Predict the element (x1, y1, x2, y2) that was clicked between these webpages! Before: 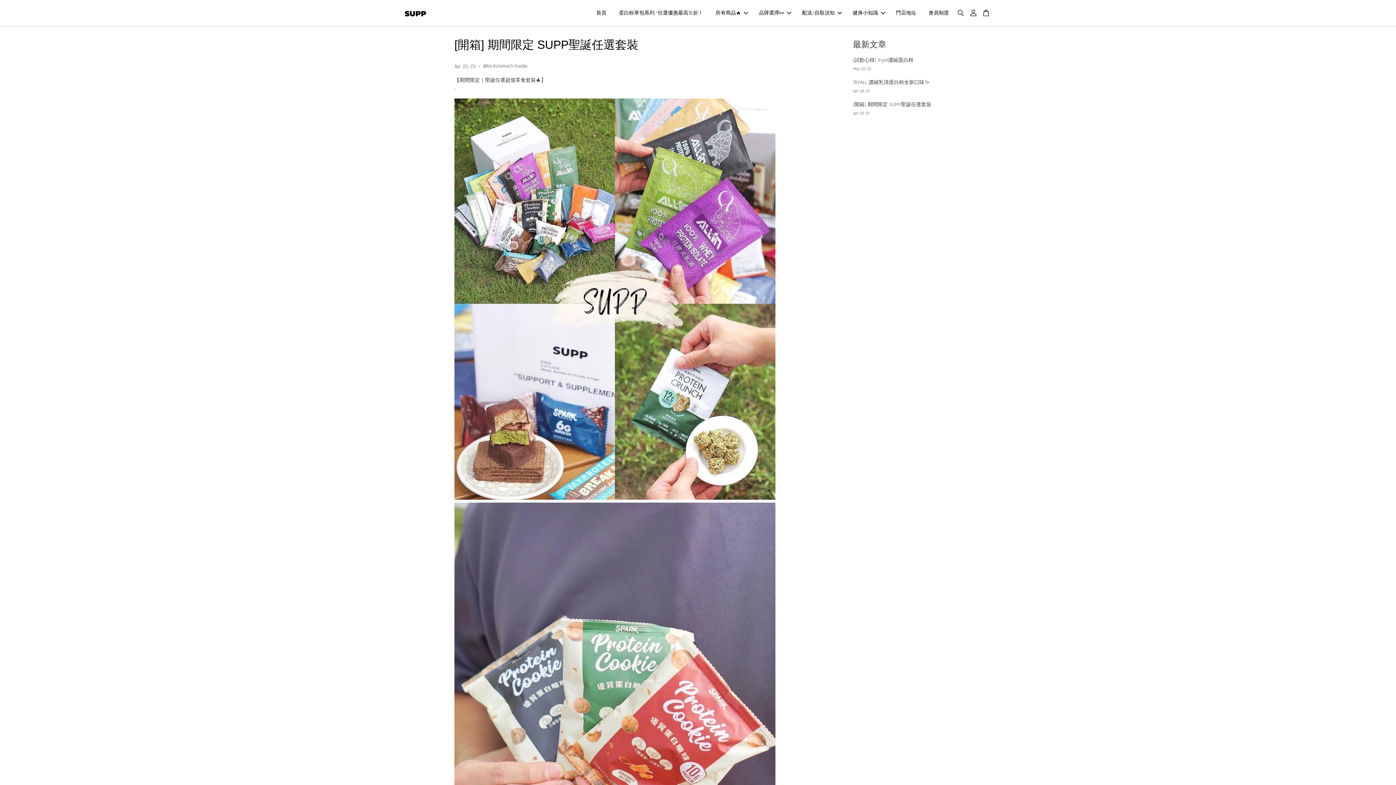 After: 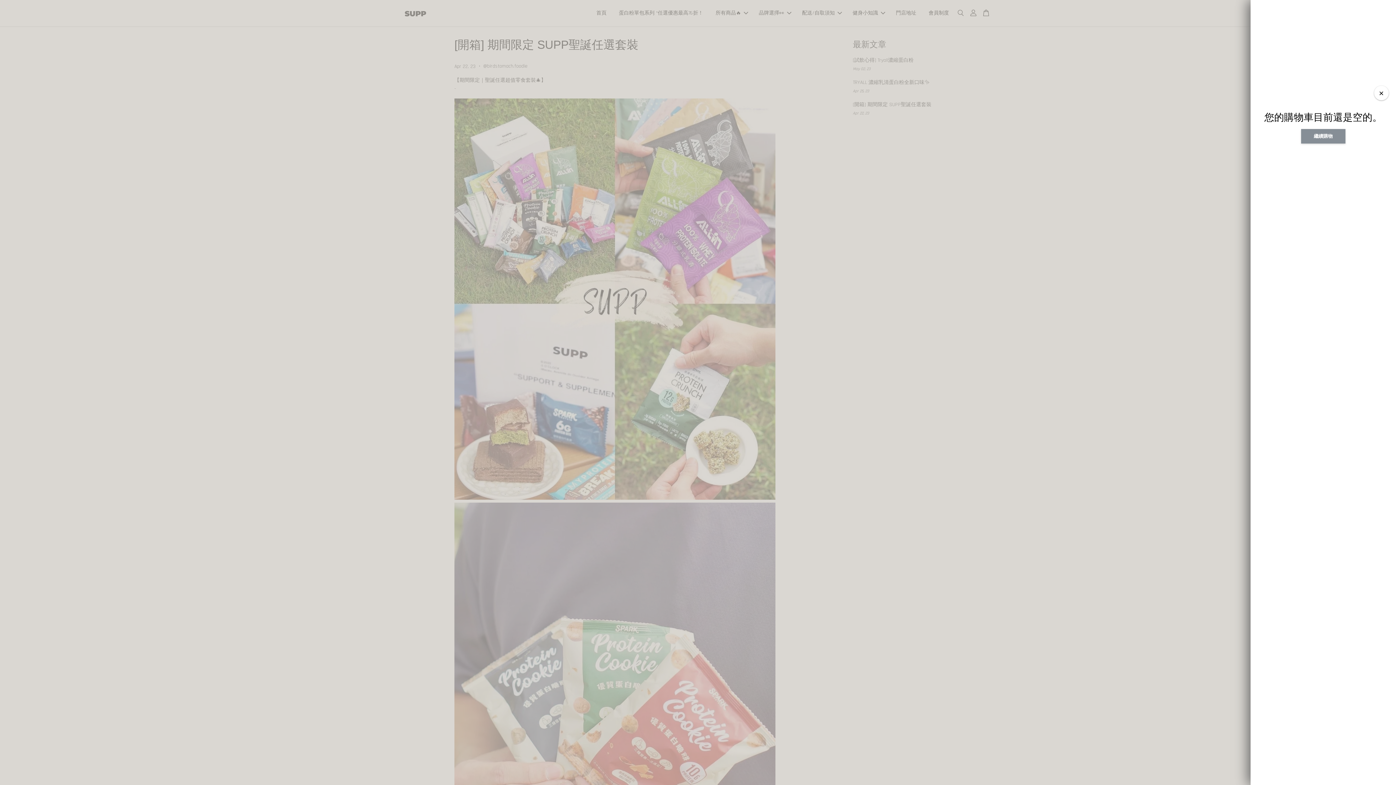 Action: bbox: (980, 9, 992, 16)